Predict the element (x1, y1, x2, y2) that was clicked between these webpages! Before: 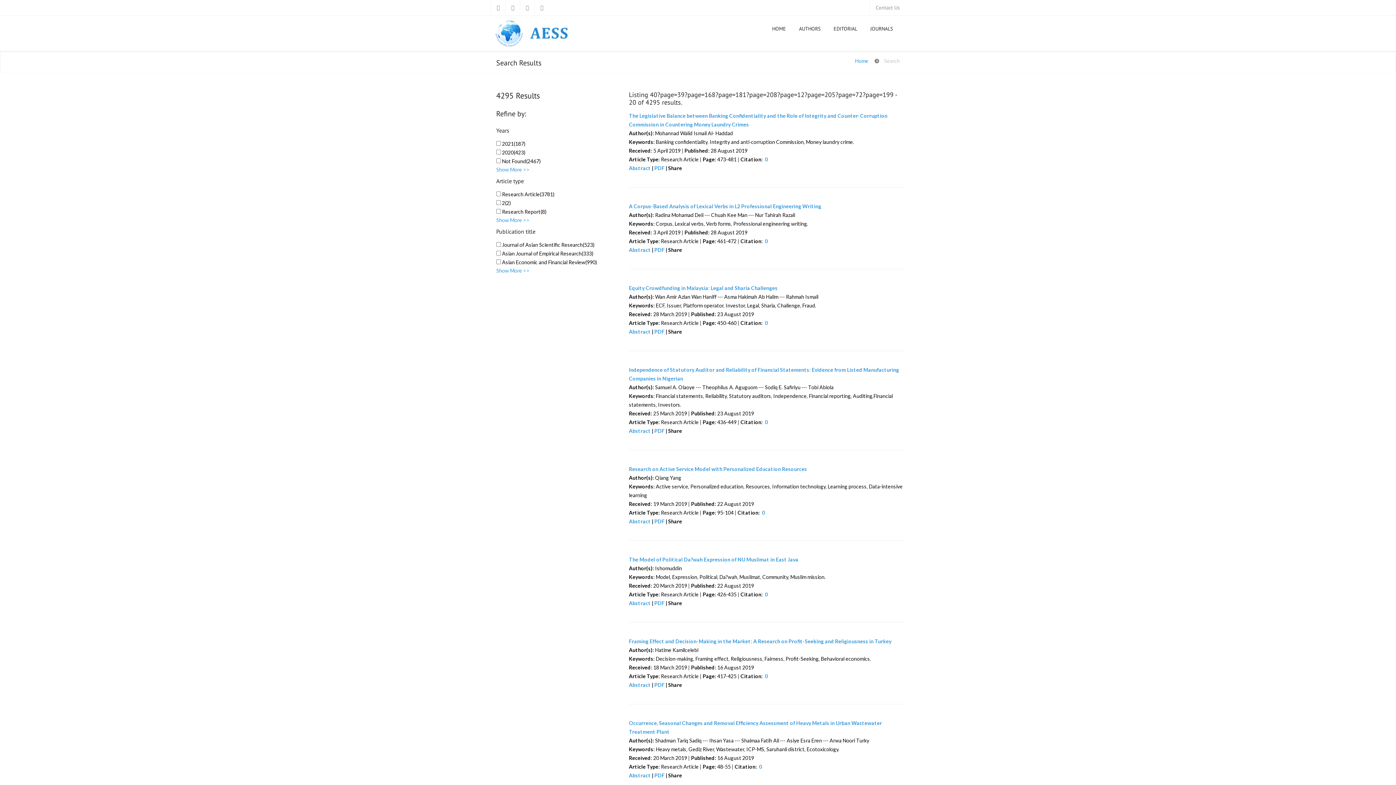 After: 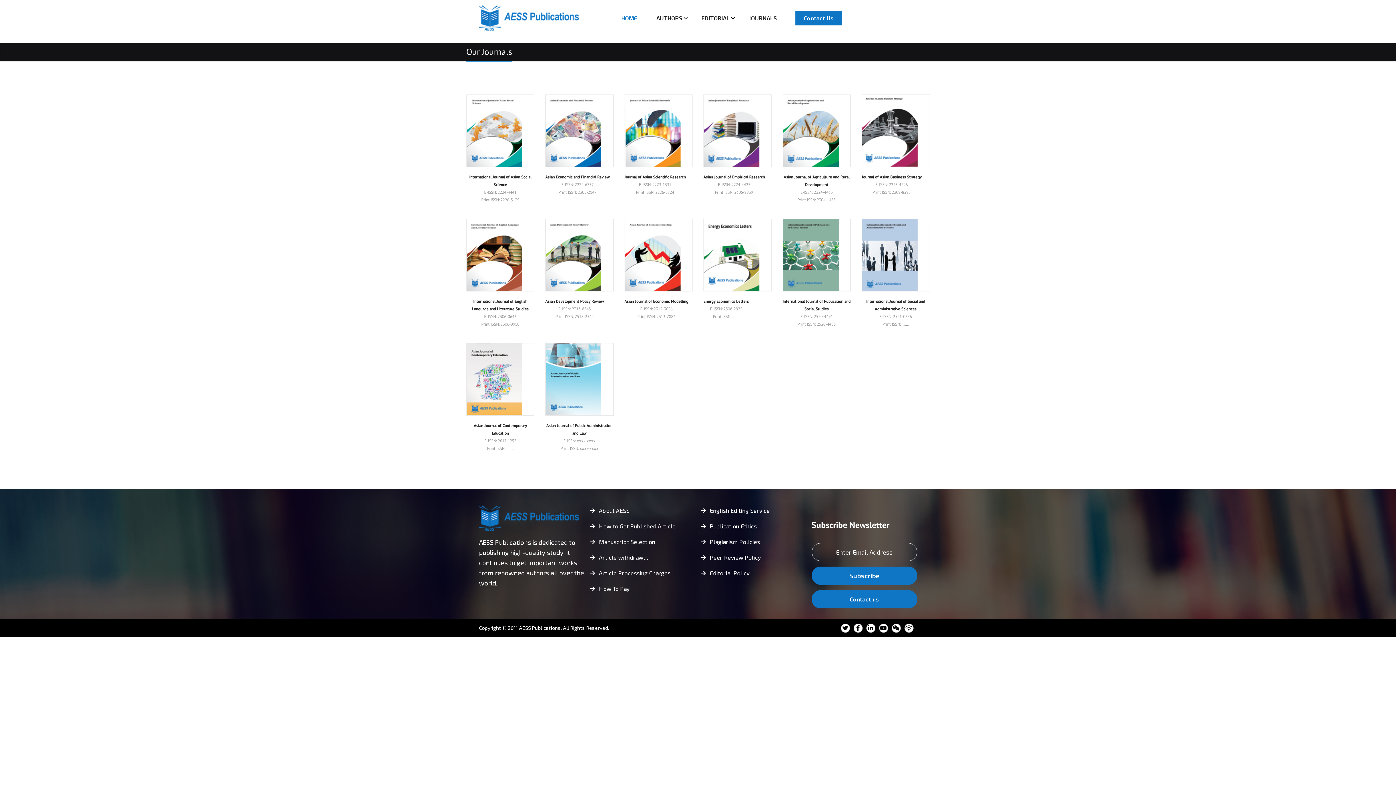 Action: bbox: (864, 22, 899, 34) label: JOURNALS